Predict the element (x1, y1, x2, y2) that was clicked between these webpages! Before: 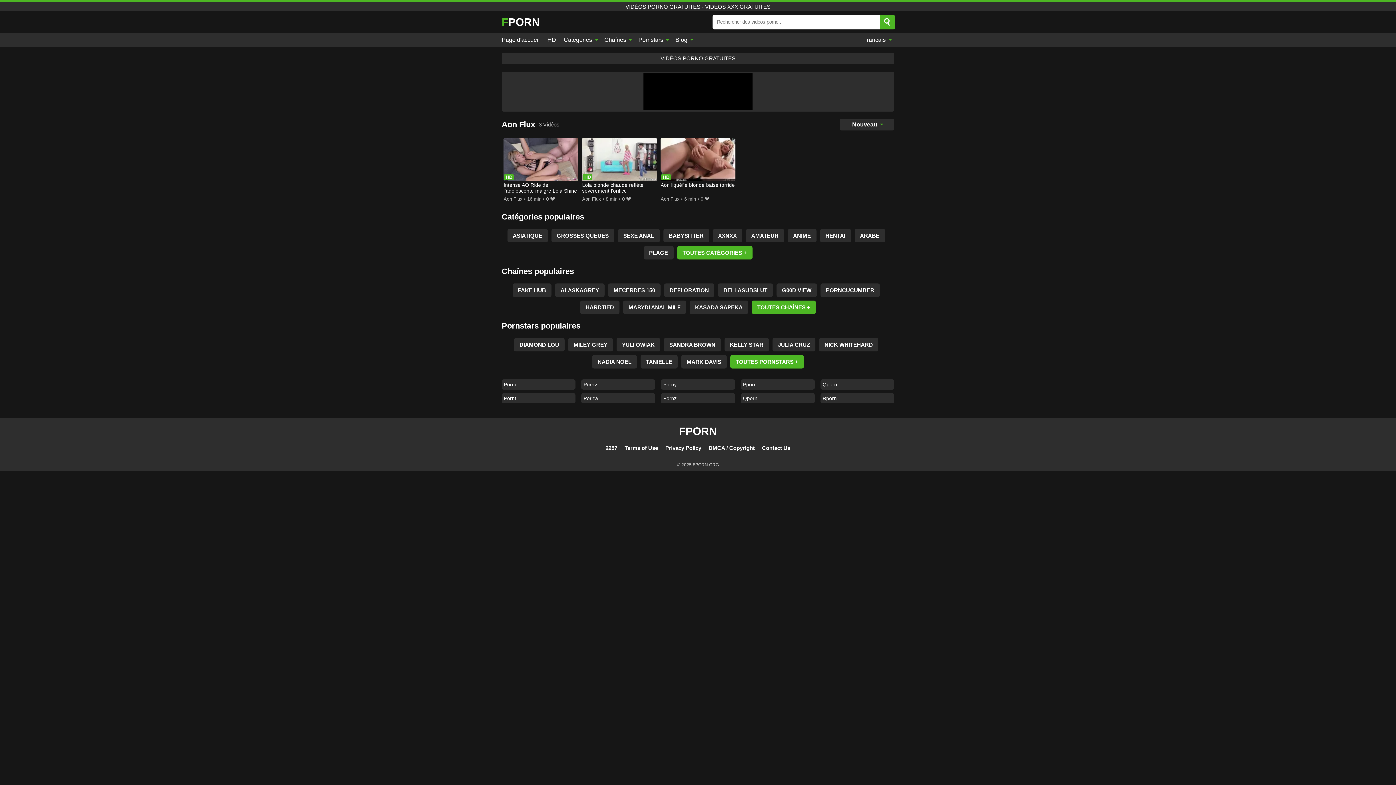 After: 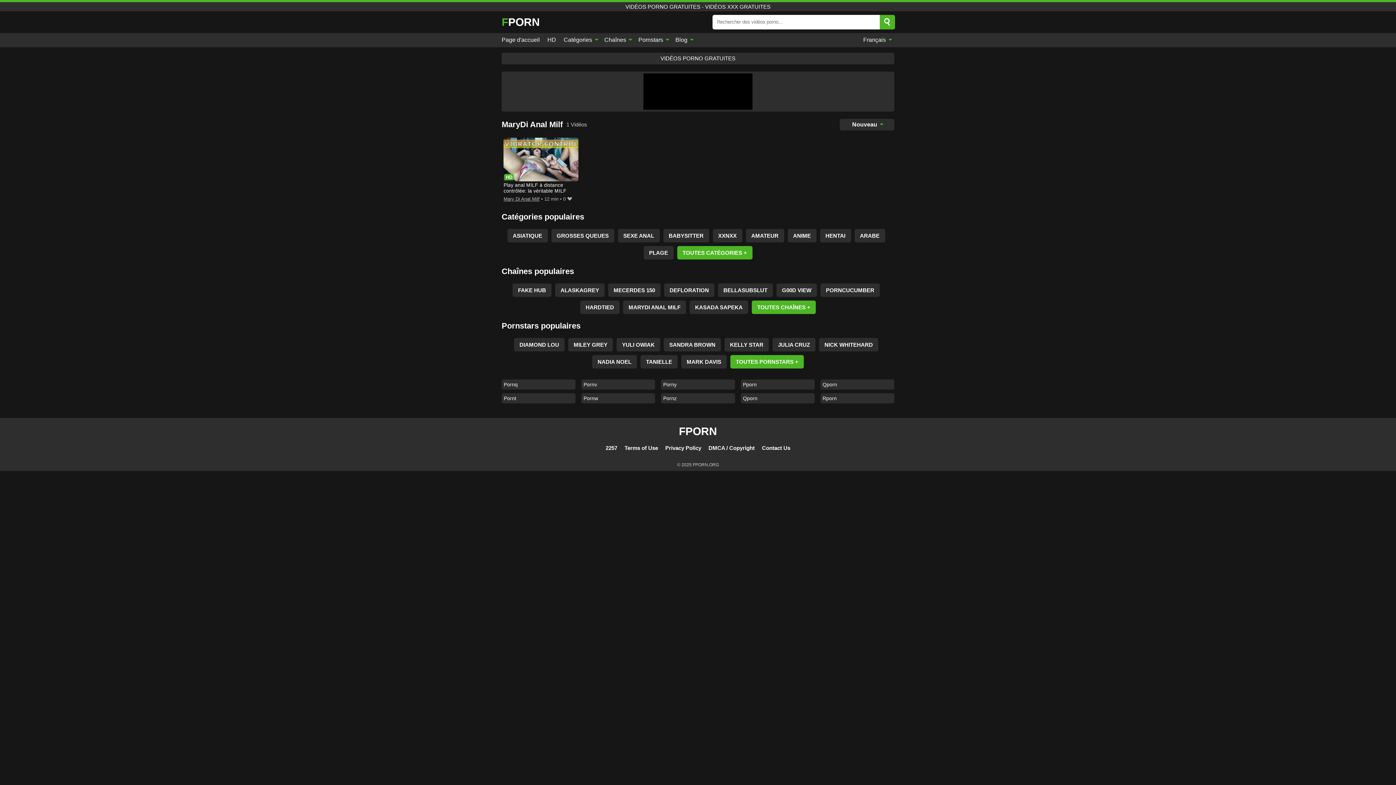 Action: label: MARYDI ANAL MILF bbox: (623, 300, 686, 314)